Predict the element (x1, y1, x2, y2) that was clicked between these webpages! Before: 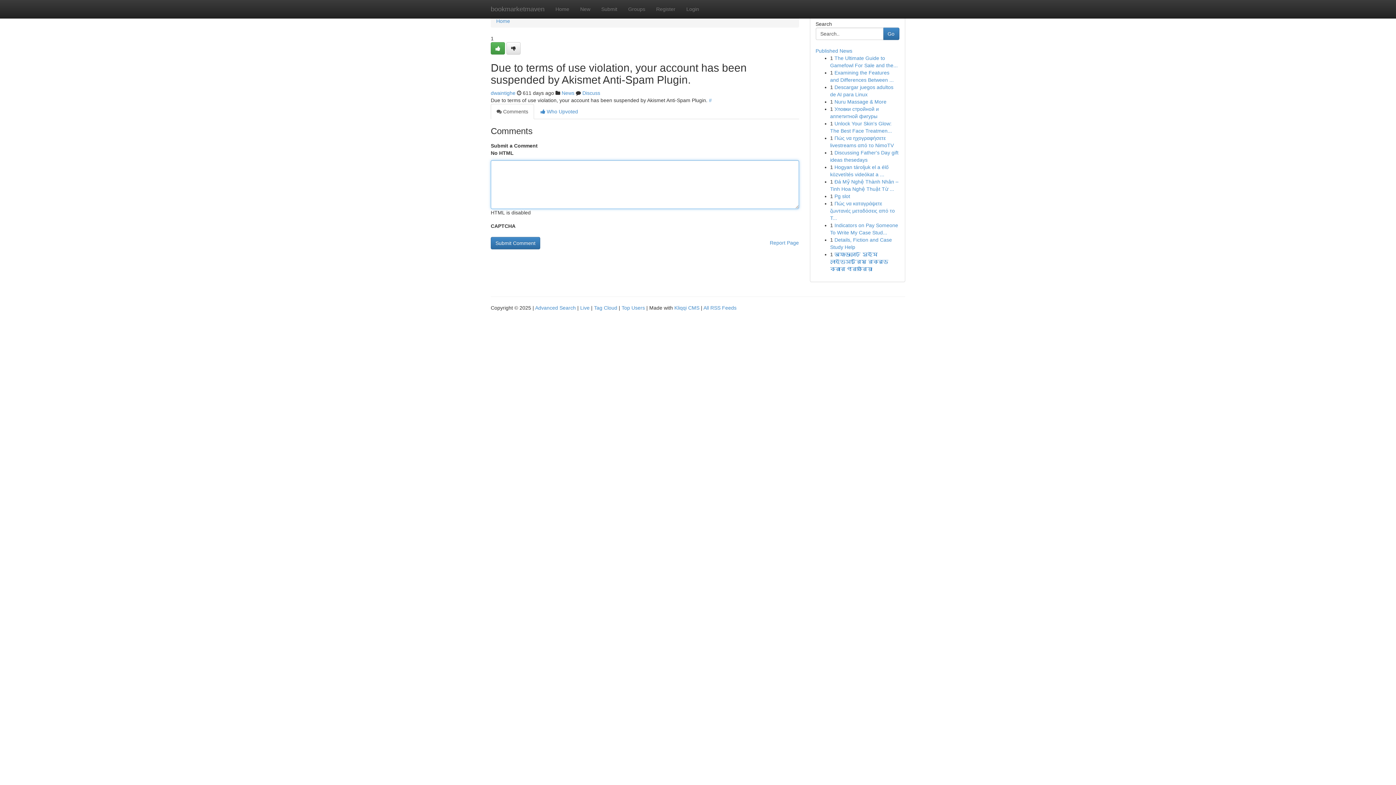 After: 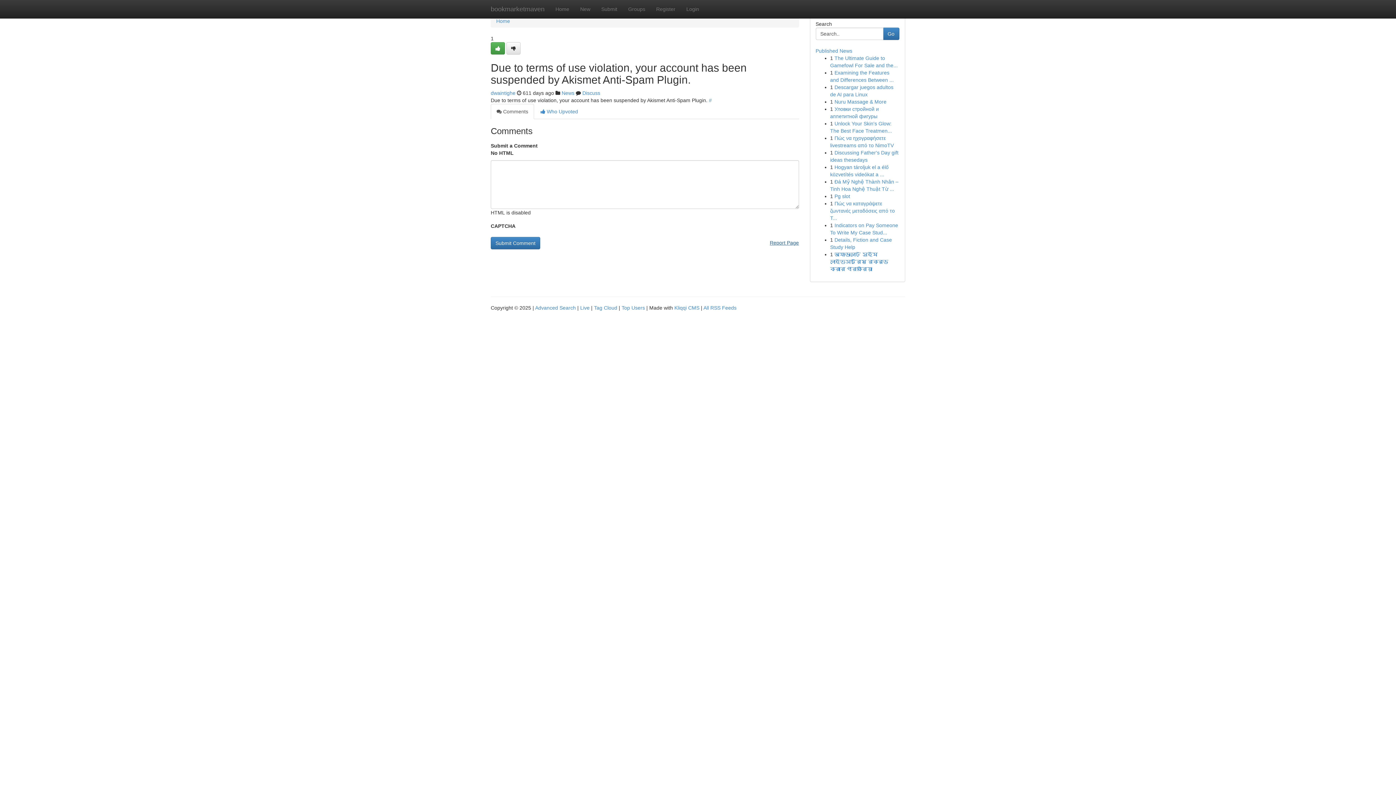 Action: bbox: (770, 237, 799, 248) label: Report Page